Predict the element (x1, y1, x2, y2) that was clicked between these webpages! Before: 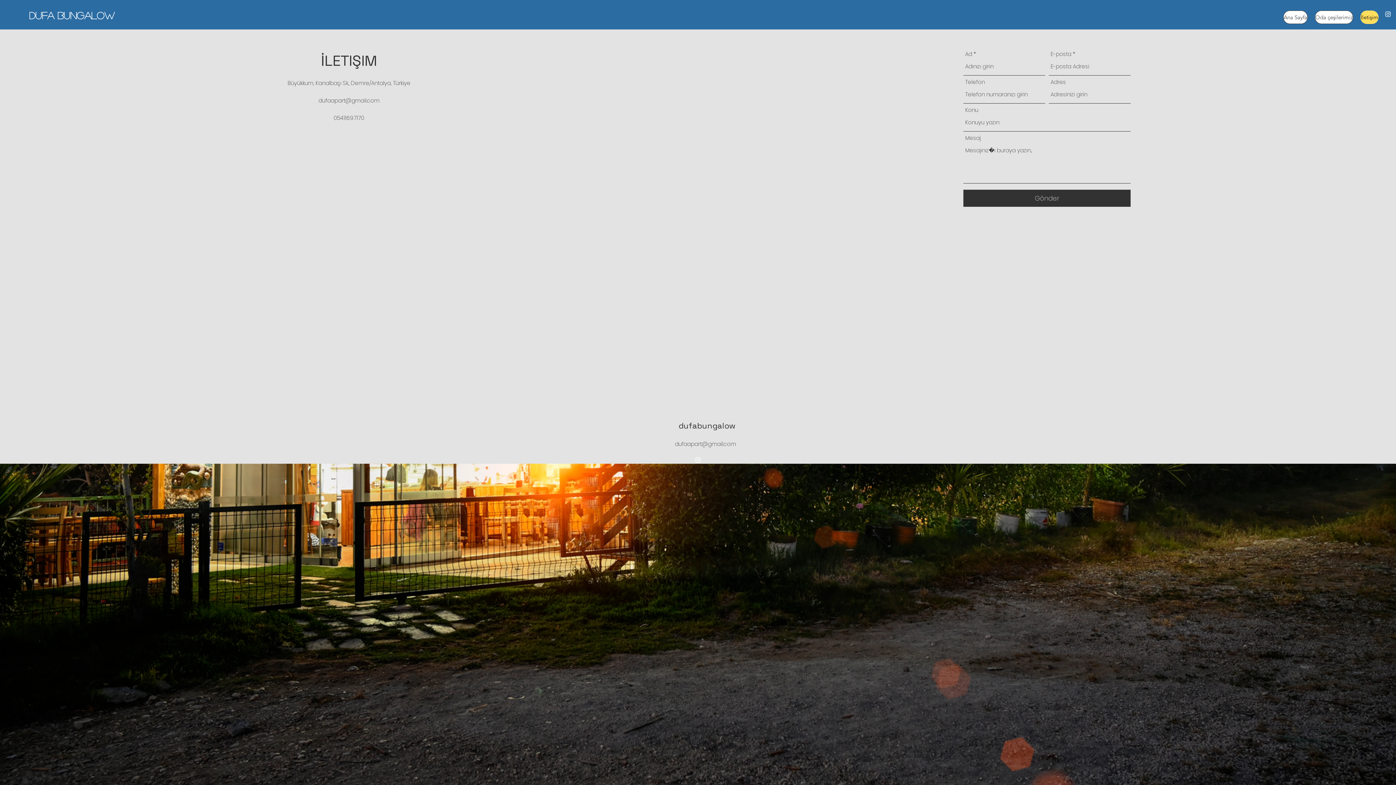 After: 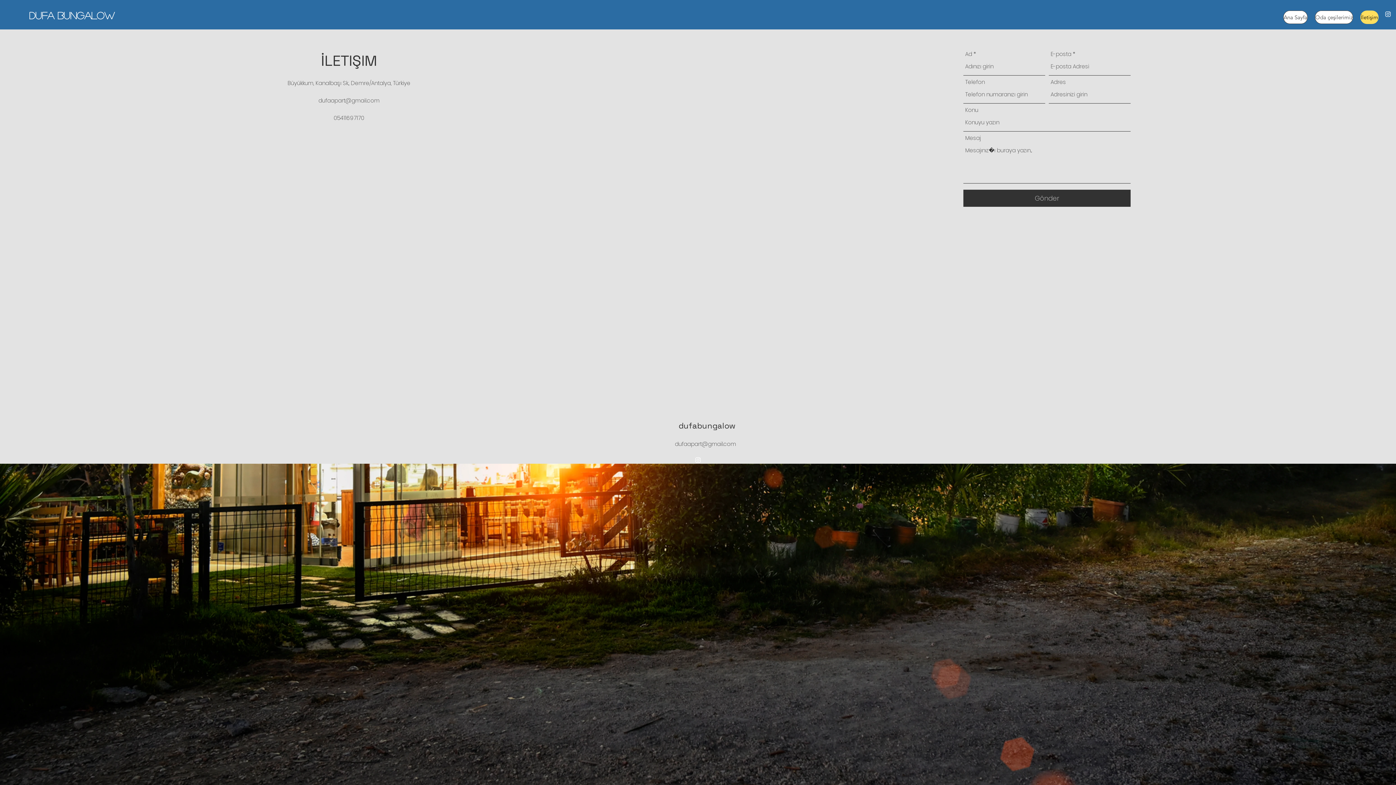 Action: bbox: (1360, 10, 1378, 24) label: İletişim